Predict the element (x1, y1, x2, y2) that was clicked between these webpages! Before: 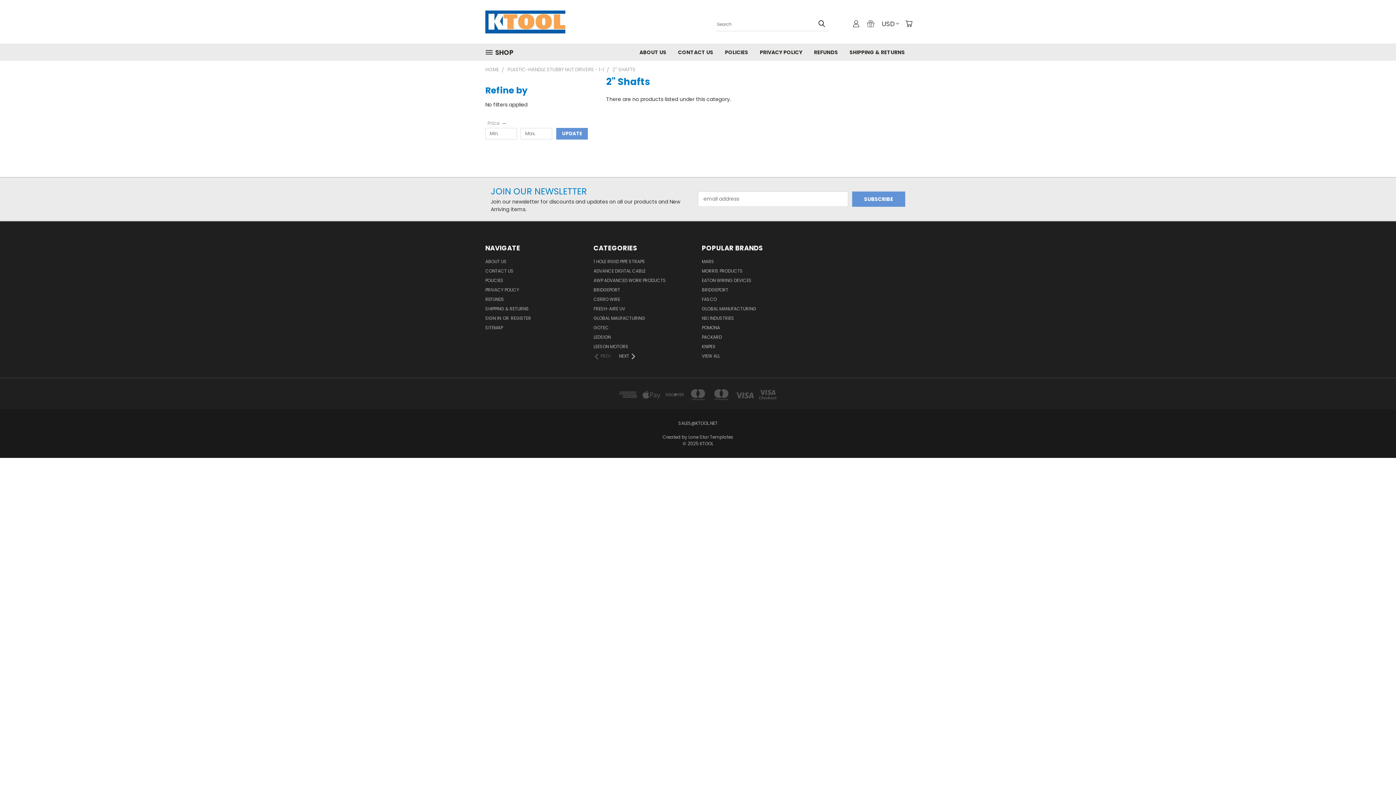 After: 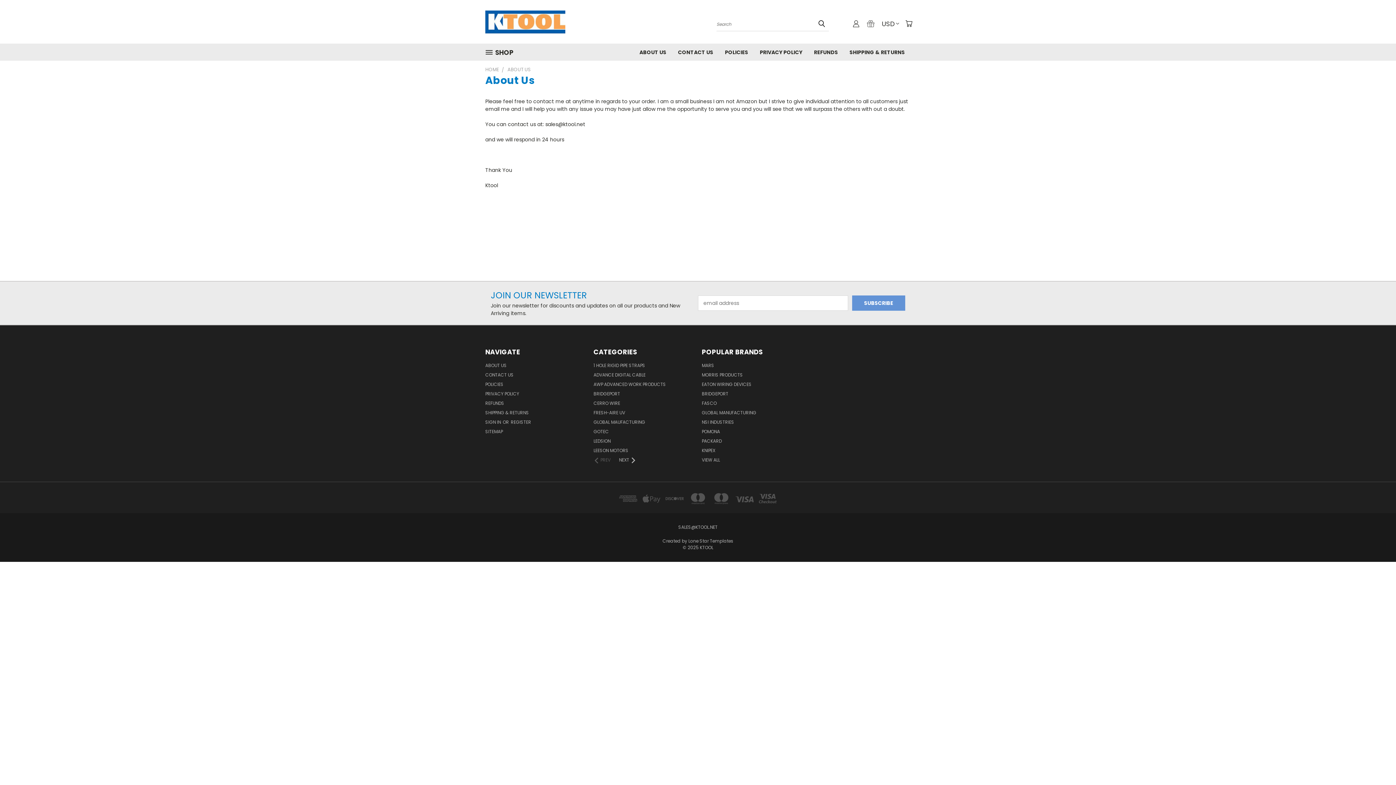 Action: label: ABOUT US bbox: (633, 43, 672, 60)